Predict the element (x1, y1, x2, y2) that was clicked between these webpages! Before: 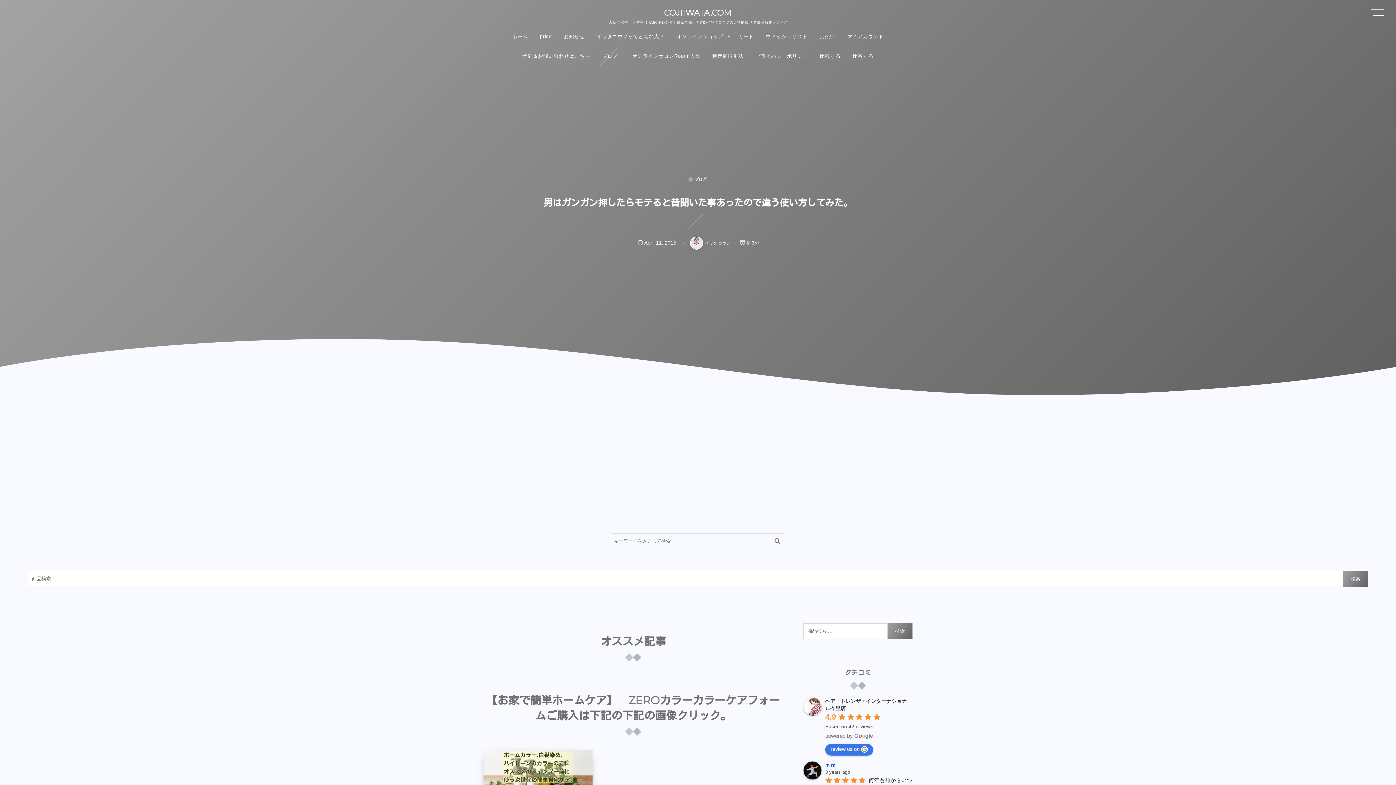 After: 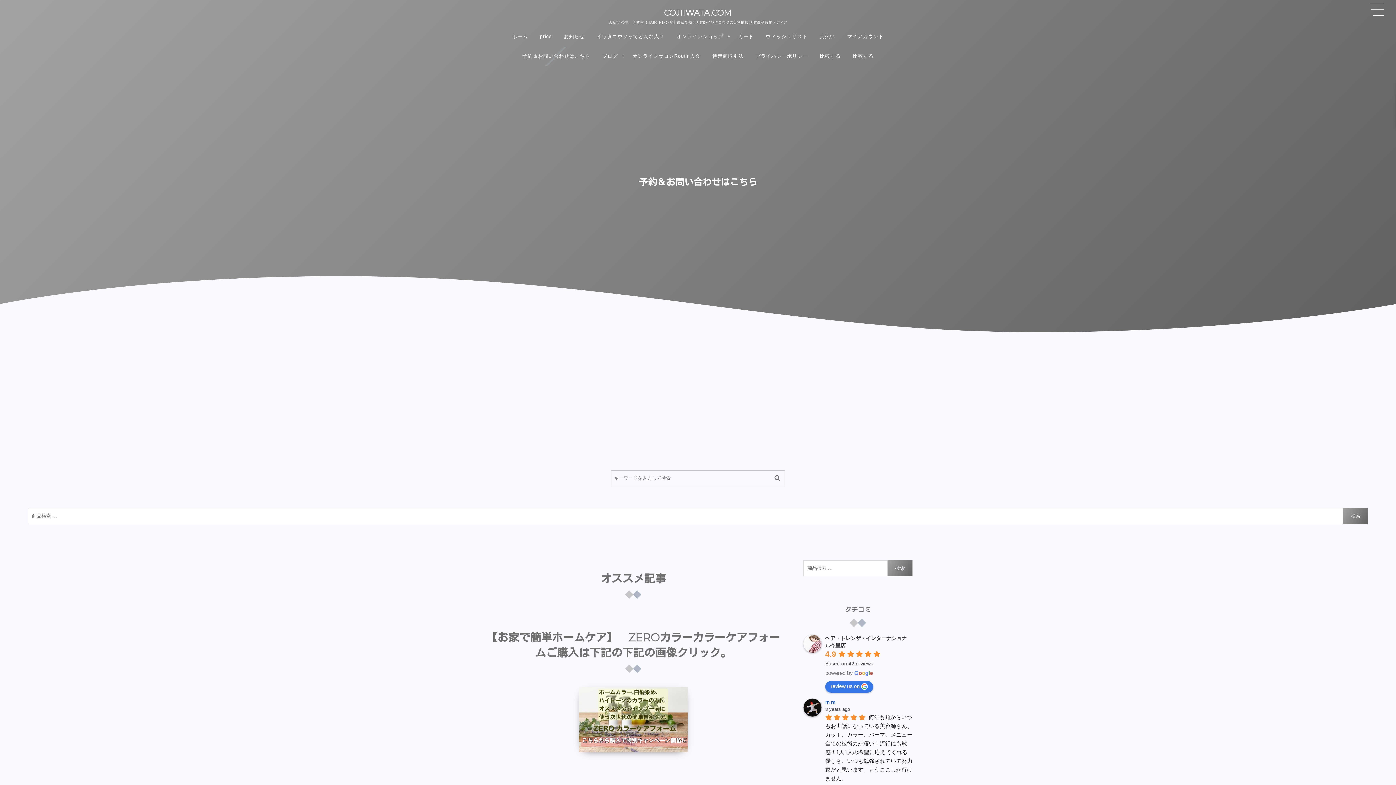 Action: label: 予約＆お問い合わせはこちら bbox: (517, 46, 595, 66)